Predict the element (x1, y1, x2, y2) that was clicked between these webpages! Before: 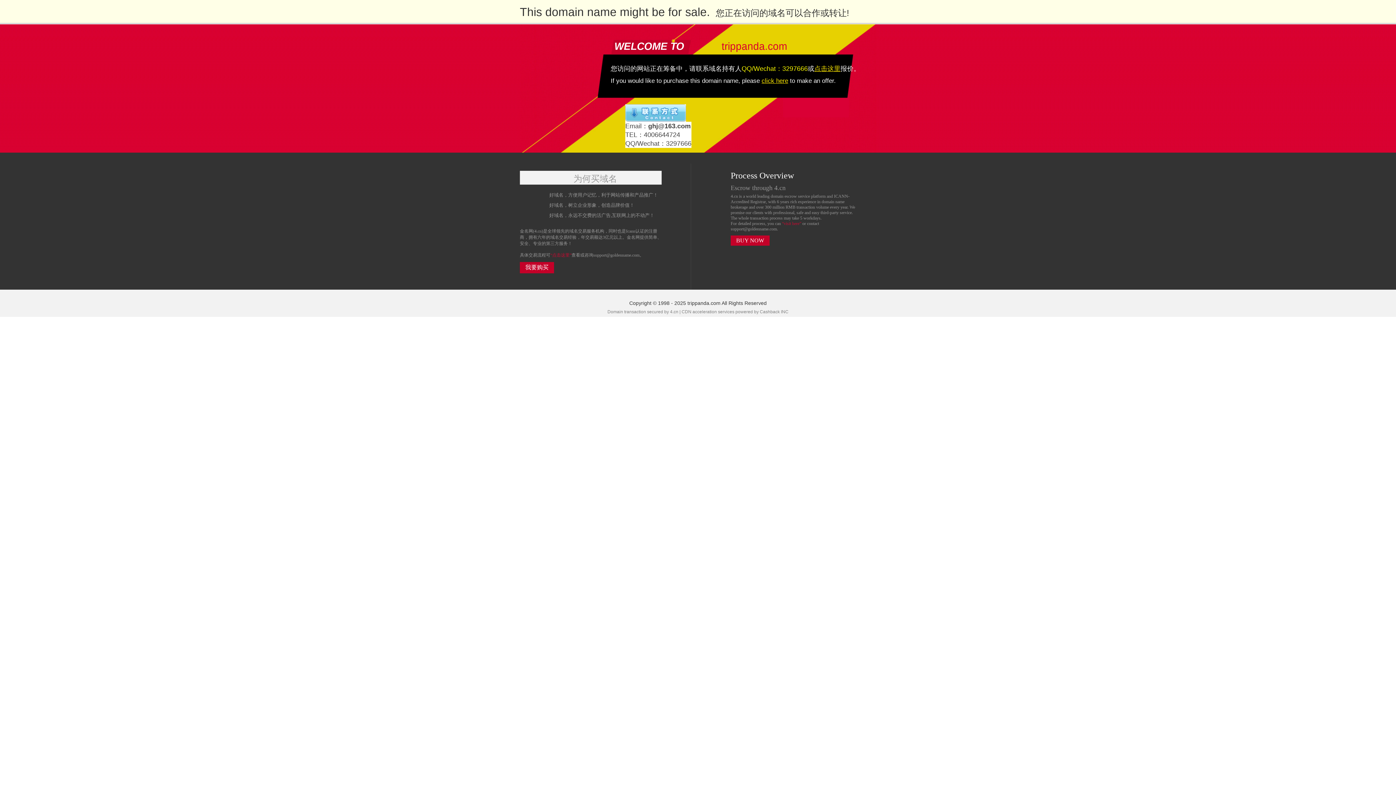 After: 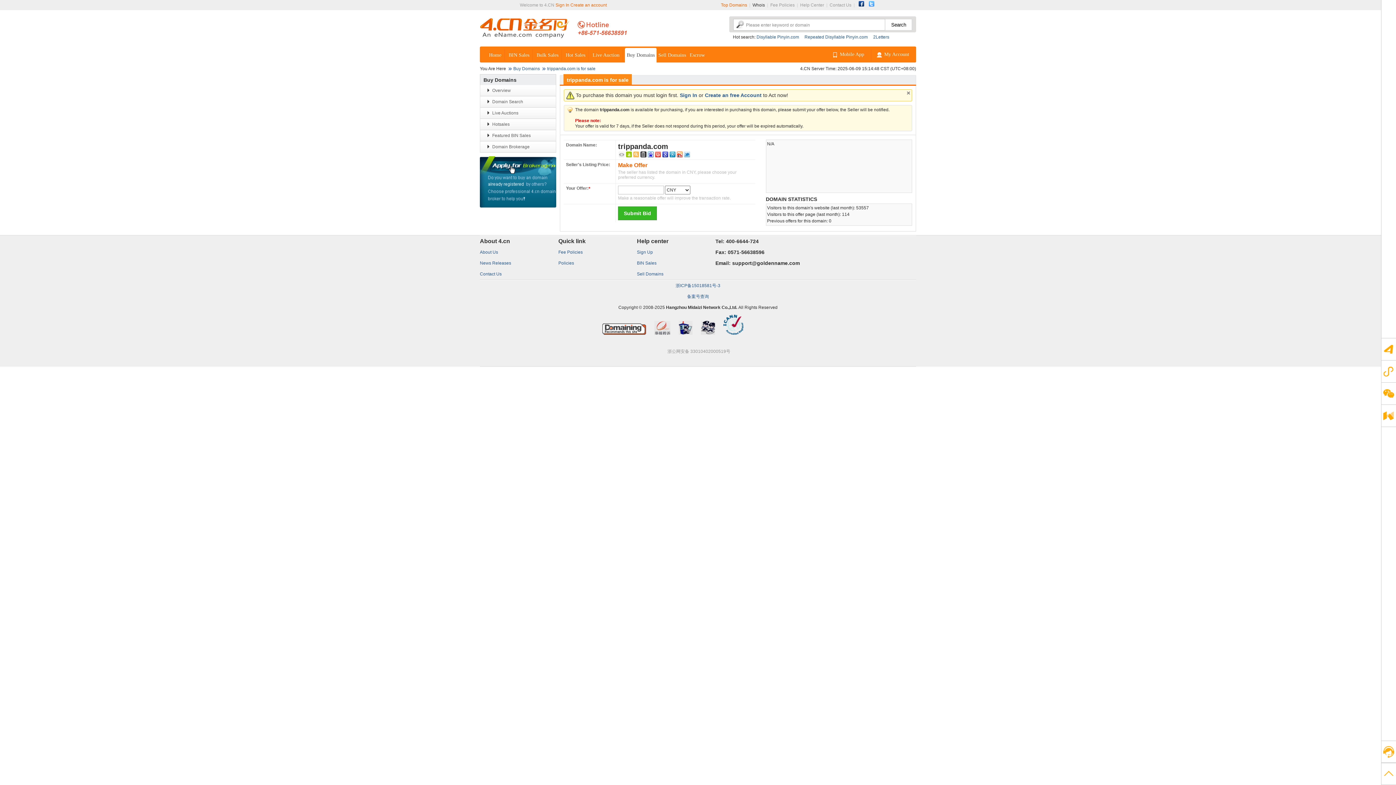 Action: label: “点击这里” bbox: (550, 252, 571, 257)